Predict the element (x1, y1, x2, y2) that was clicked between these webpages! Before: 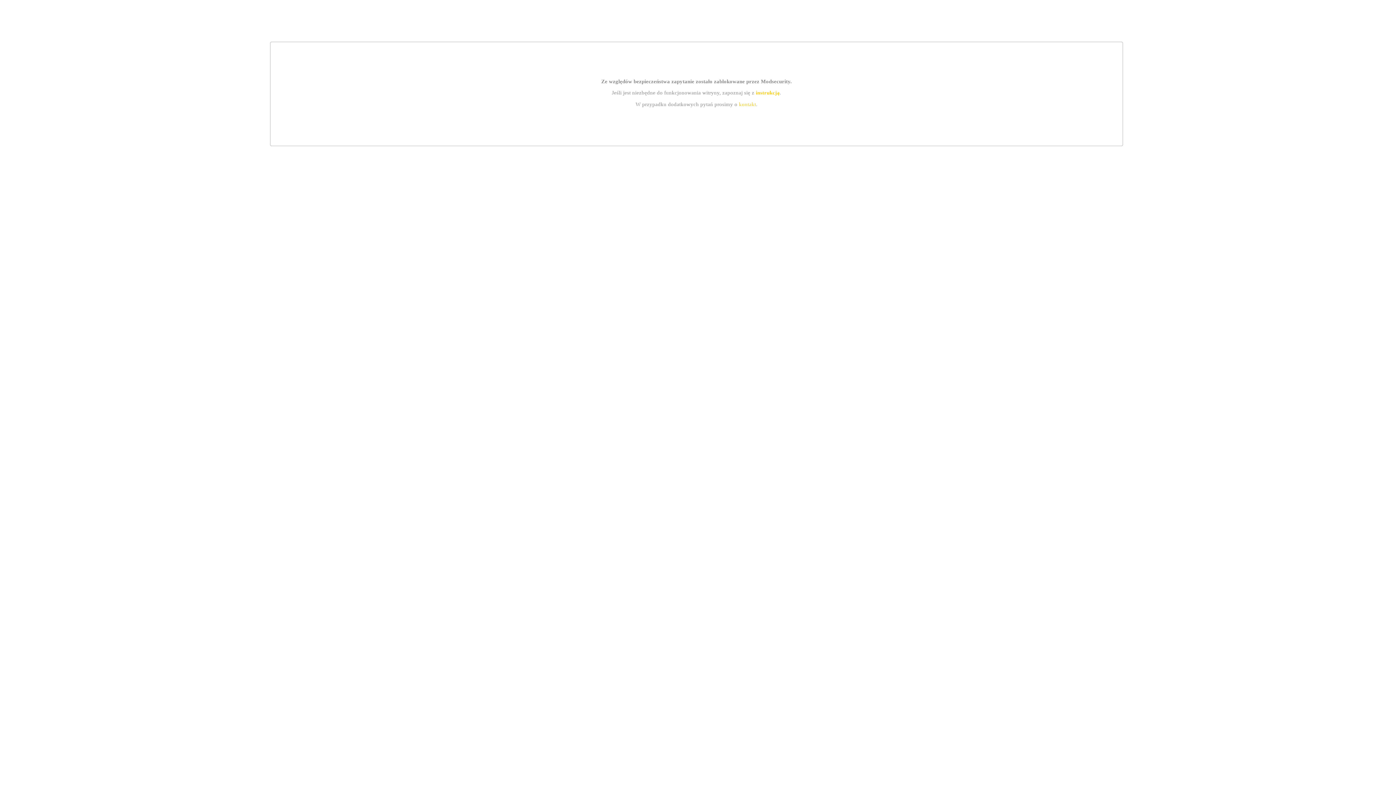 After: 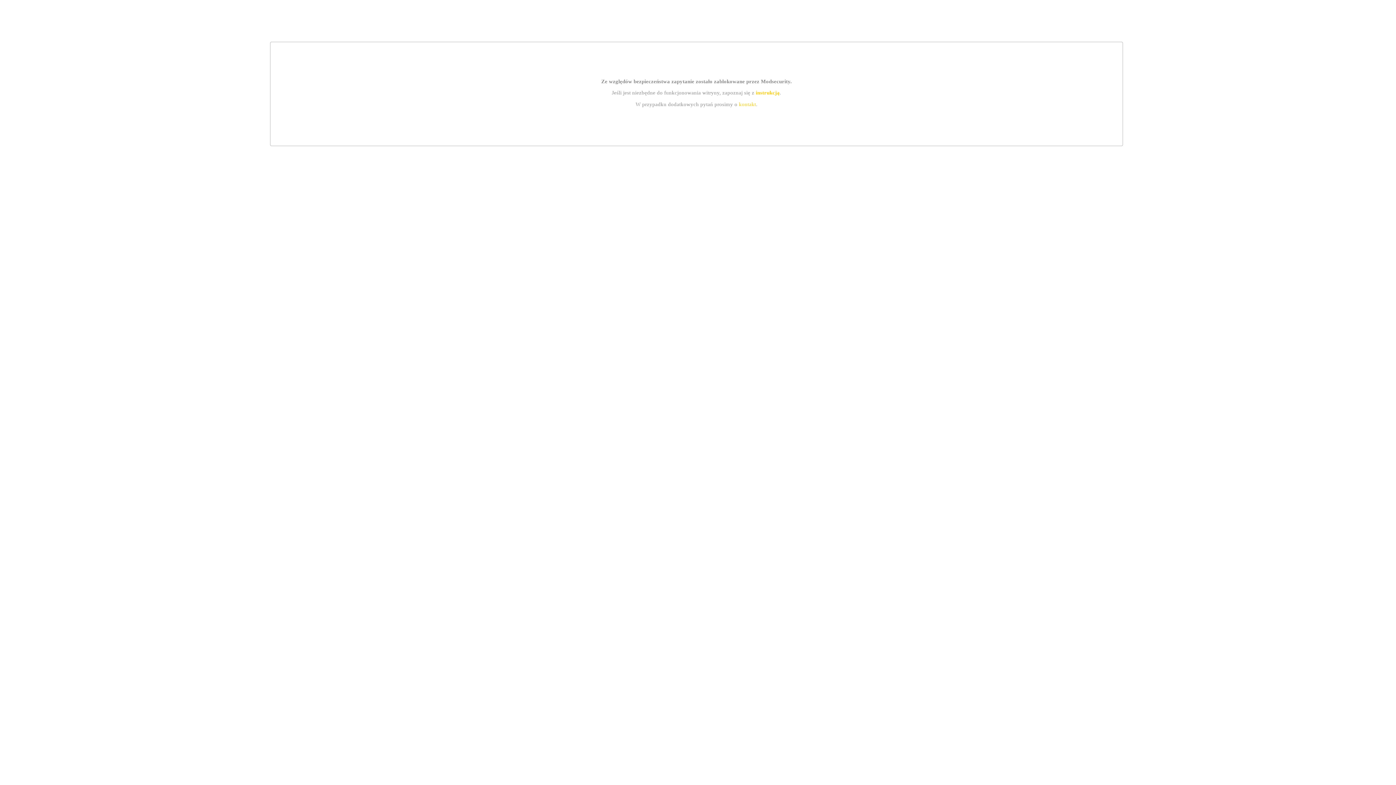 Action: bbox: (739, 101, 756, 107) label: kontakt